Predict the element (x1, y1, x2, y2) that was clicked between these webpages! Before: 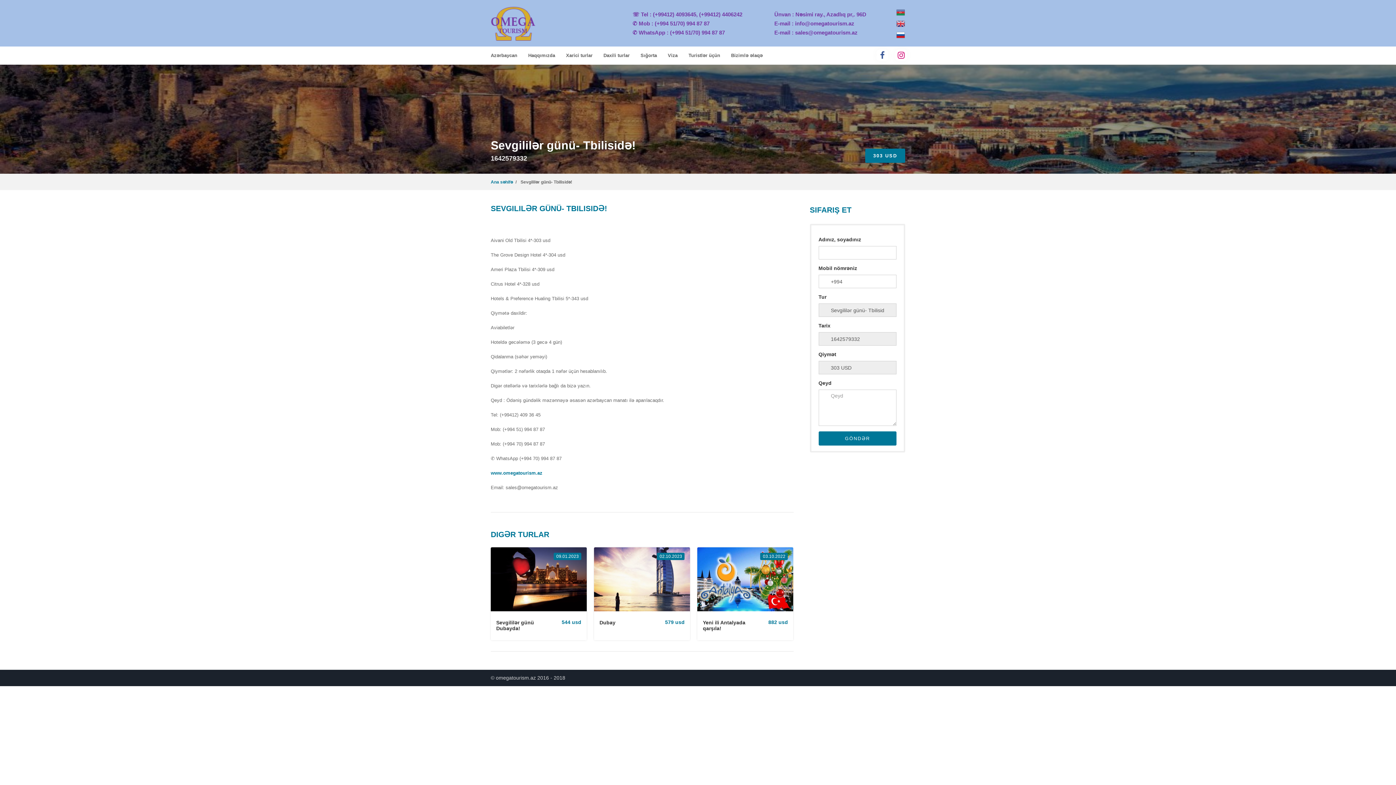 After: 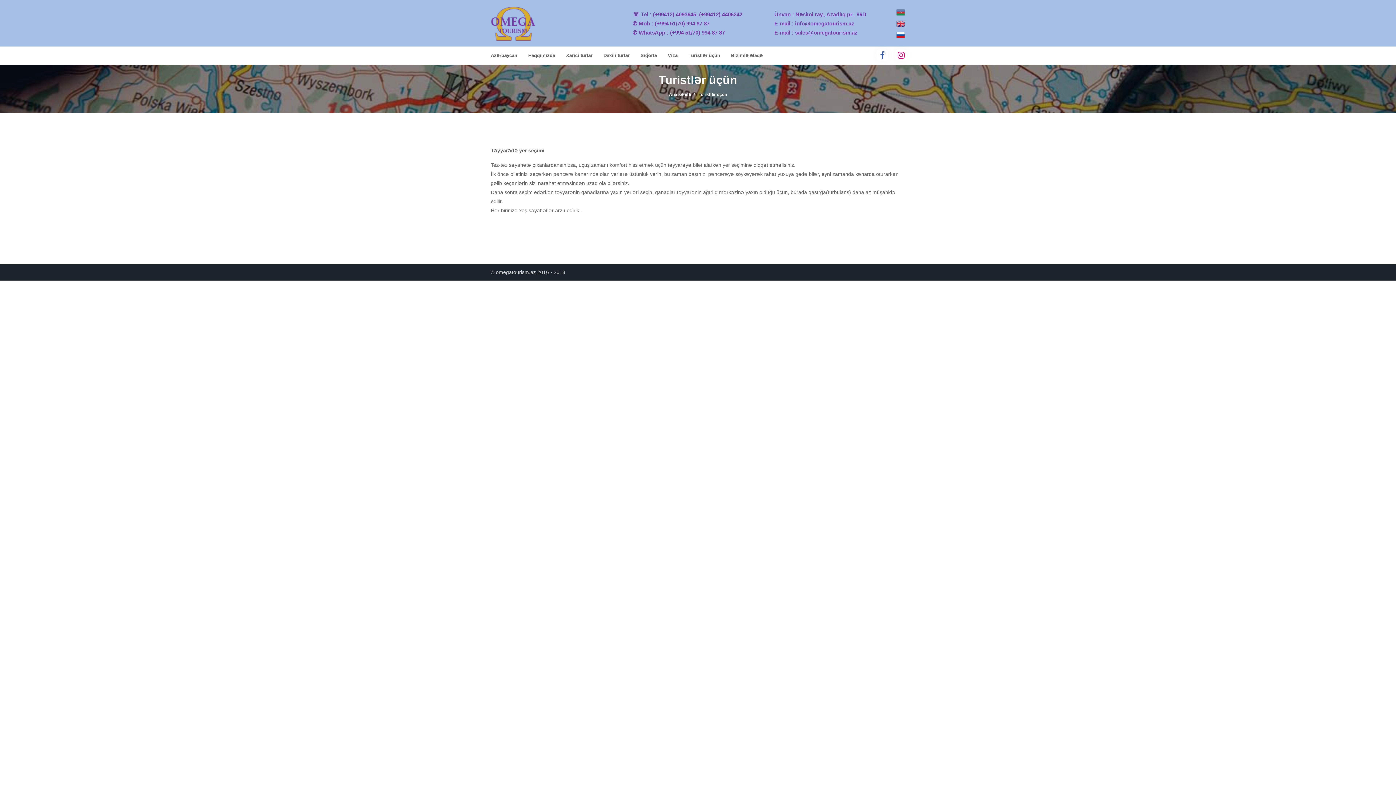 Action: label: Turistlər üçün bbox: (688, 46, 720, 64)